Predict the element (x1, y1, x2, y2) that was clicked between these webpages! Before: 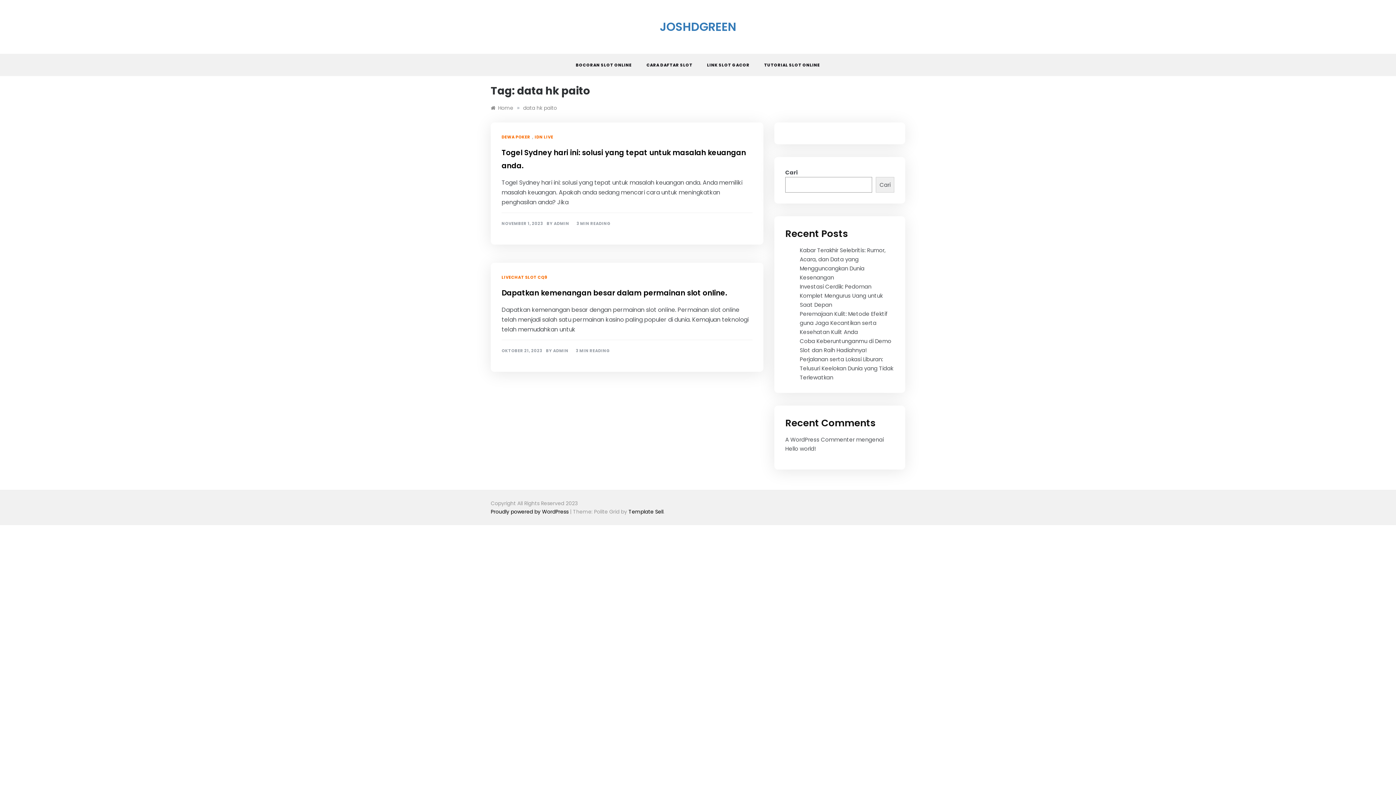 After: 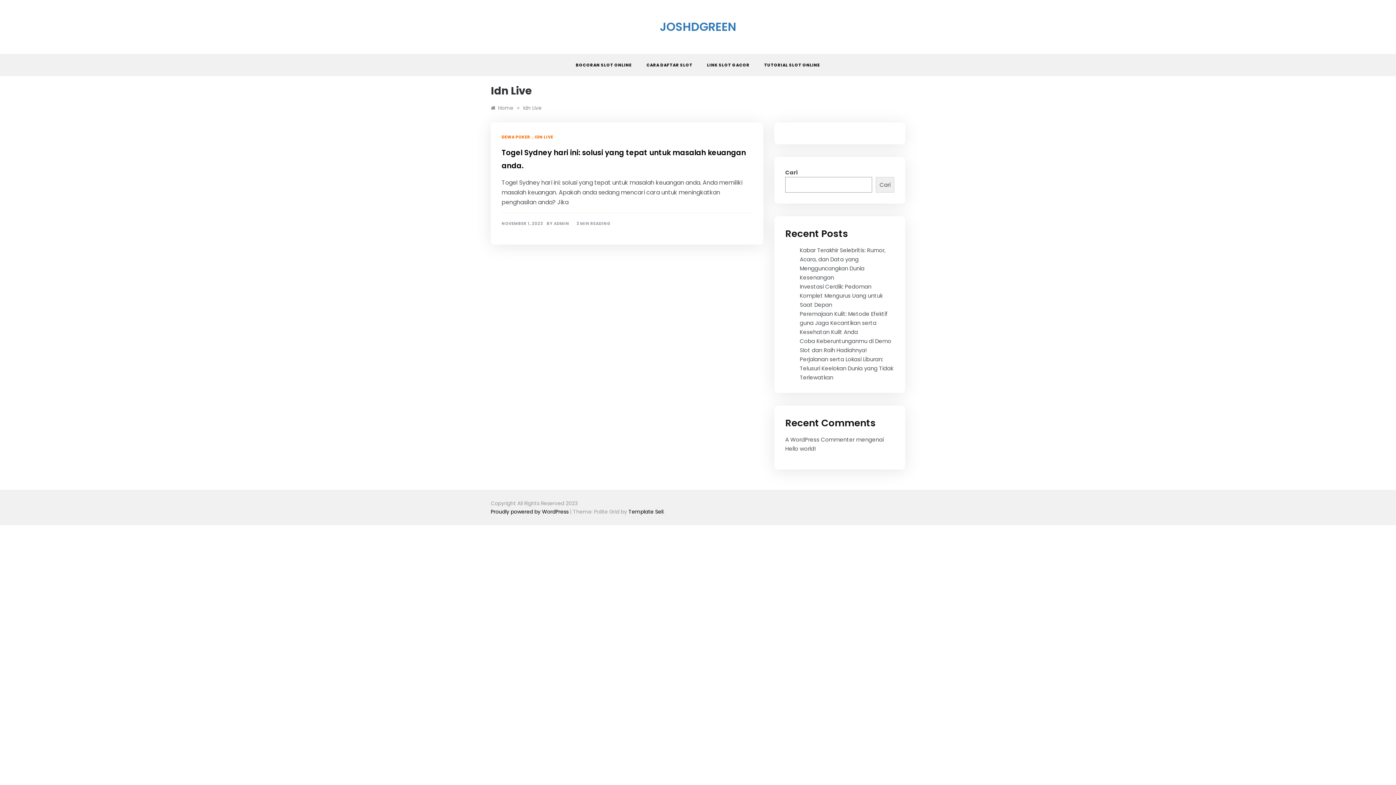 Action: bbox: (534, 133, 555, 140) label: IDN LIVE